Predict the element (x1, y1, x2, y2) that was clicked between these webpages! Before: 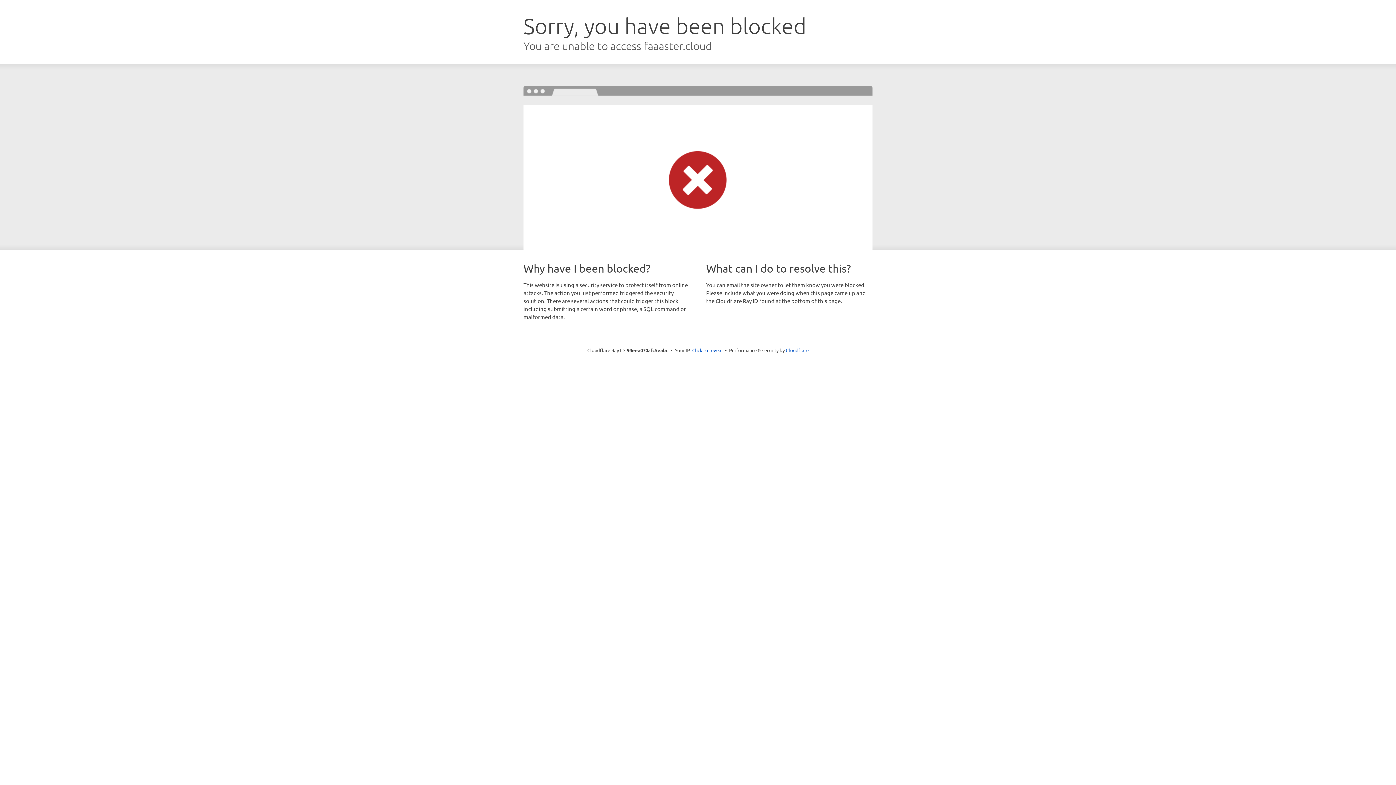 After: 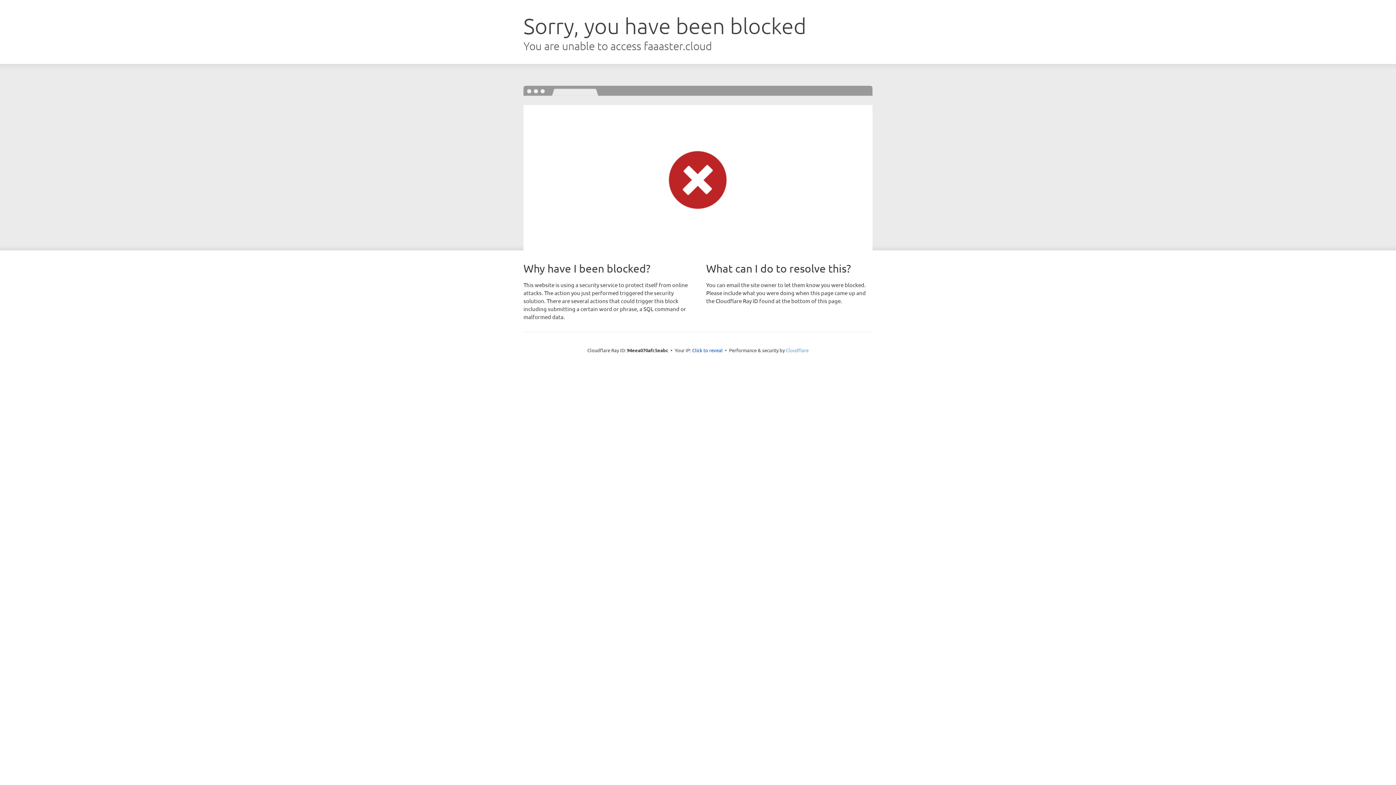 Action: label: Cloudflare bbox: (786, 347, 808, 353)